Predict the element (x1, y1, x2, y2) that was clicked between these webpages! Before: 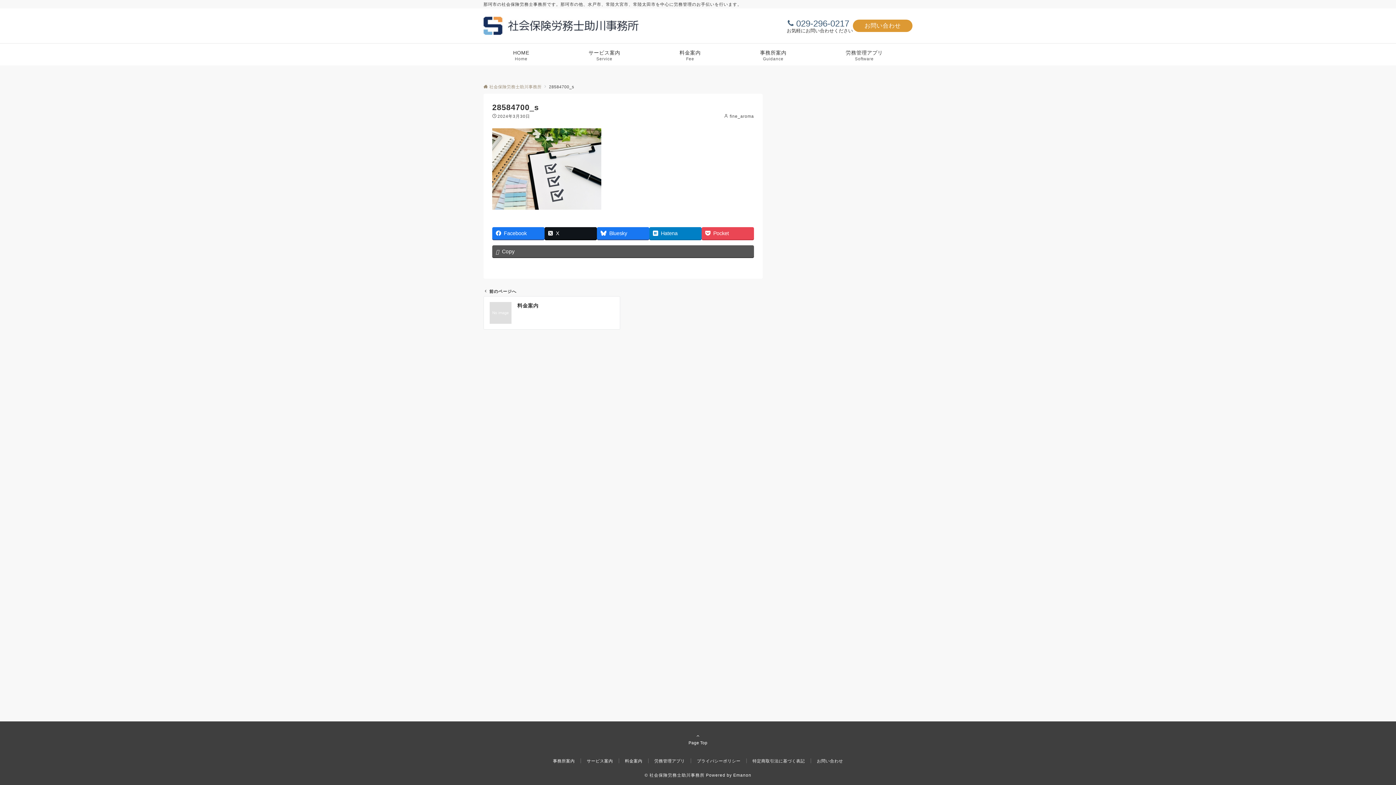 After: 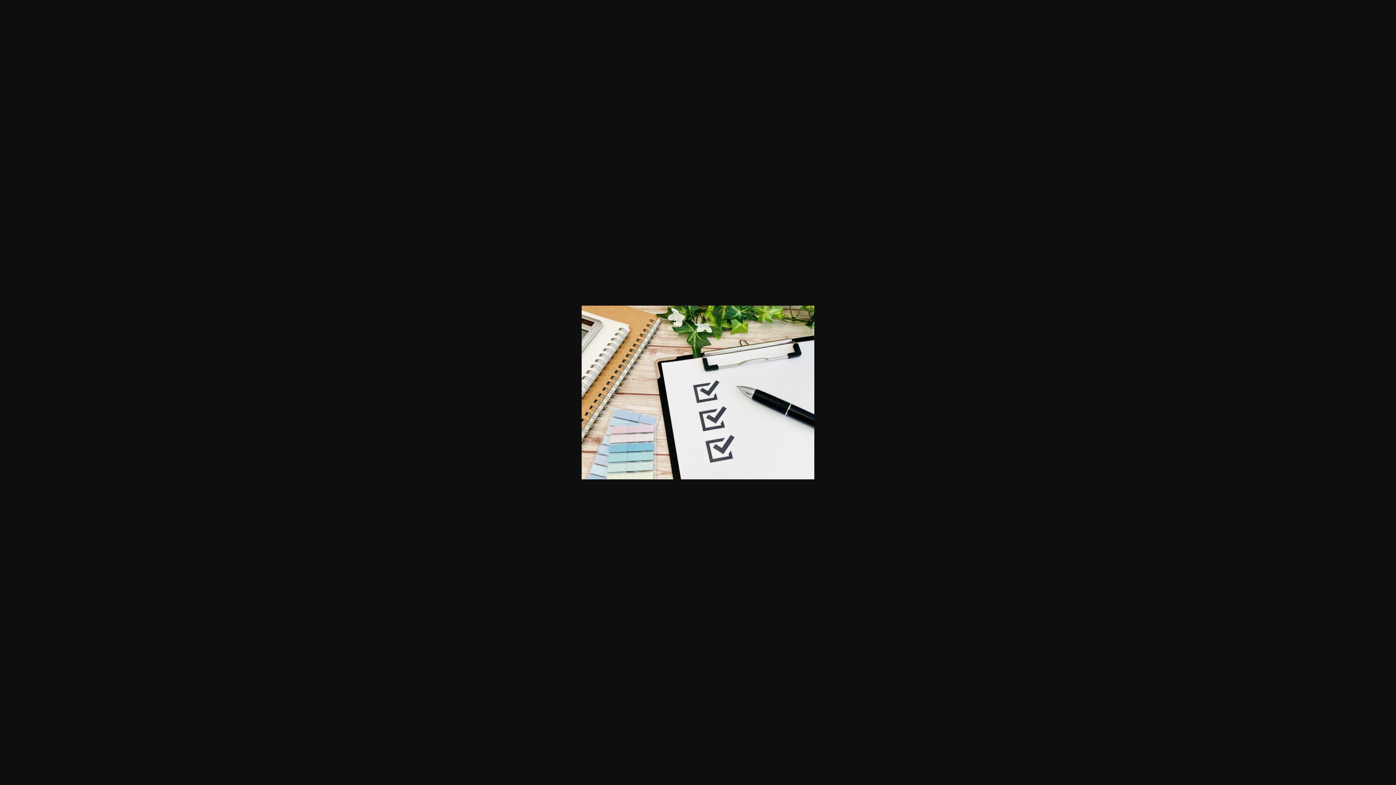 Action: bbox: (492, 165, 601, 171)